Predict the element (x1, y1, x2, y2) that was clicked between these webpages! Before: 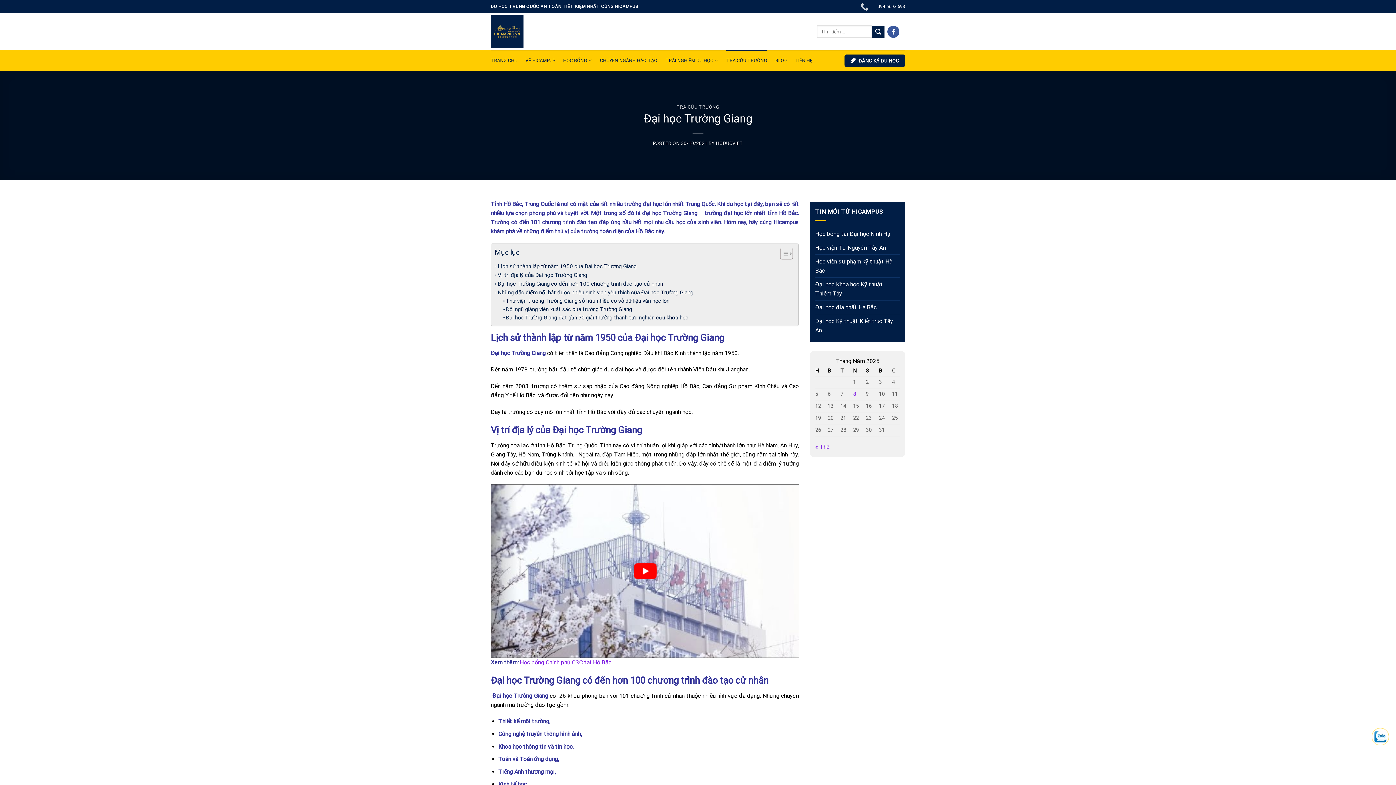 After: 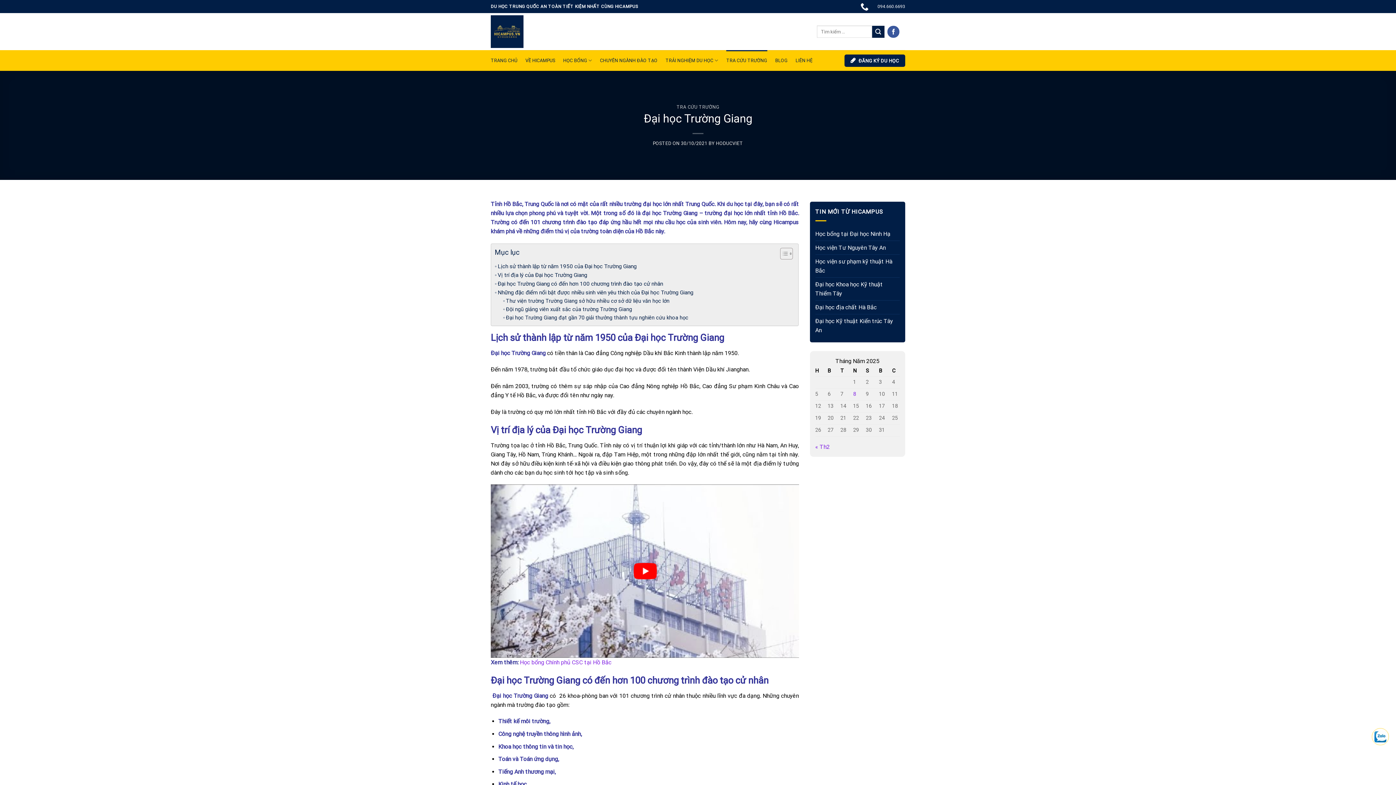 Action: bbox: (860, 0, 870, 13)